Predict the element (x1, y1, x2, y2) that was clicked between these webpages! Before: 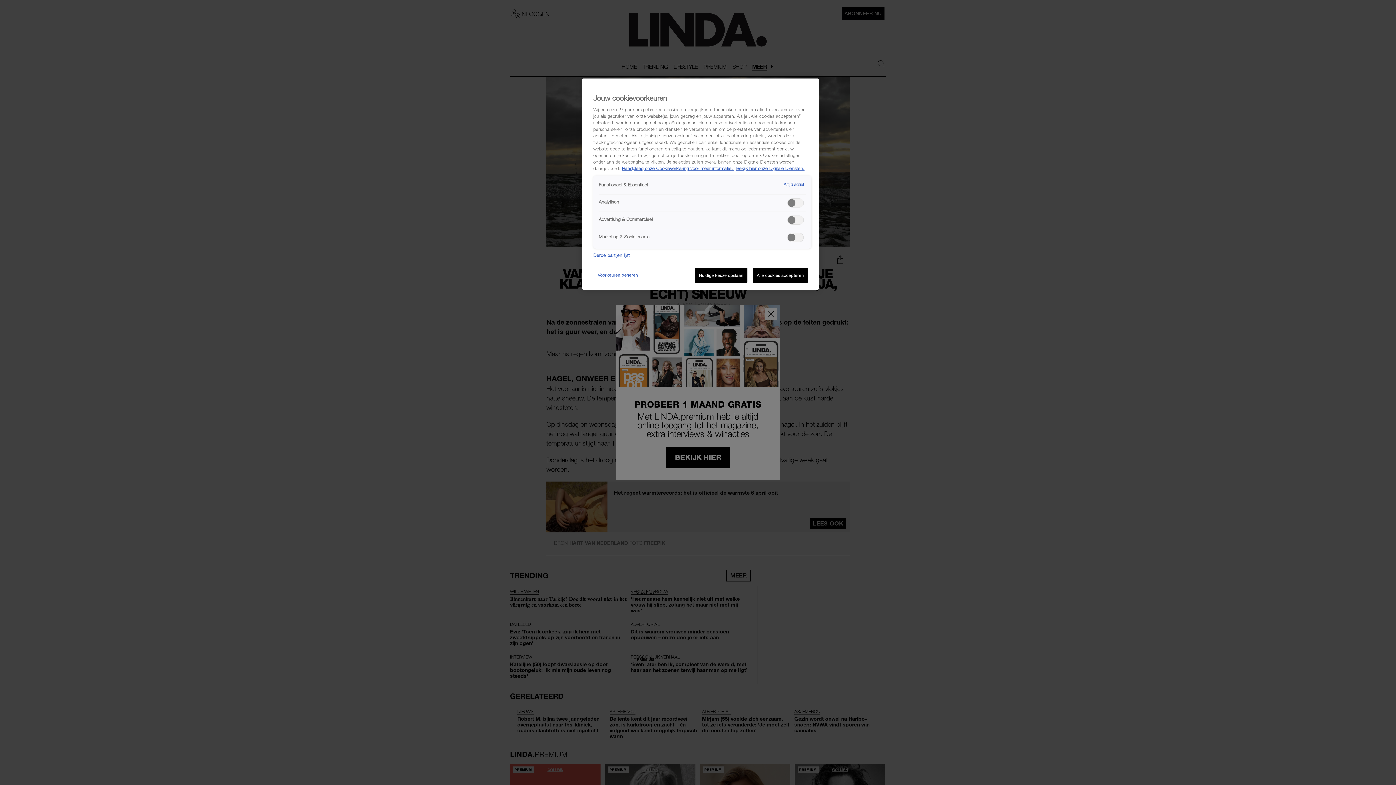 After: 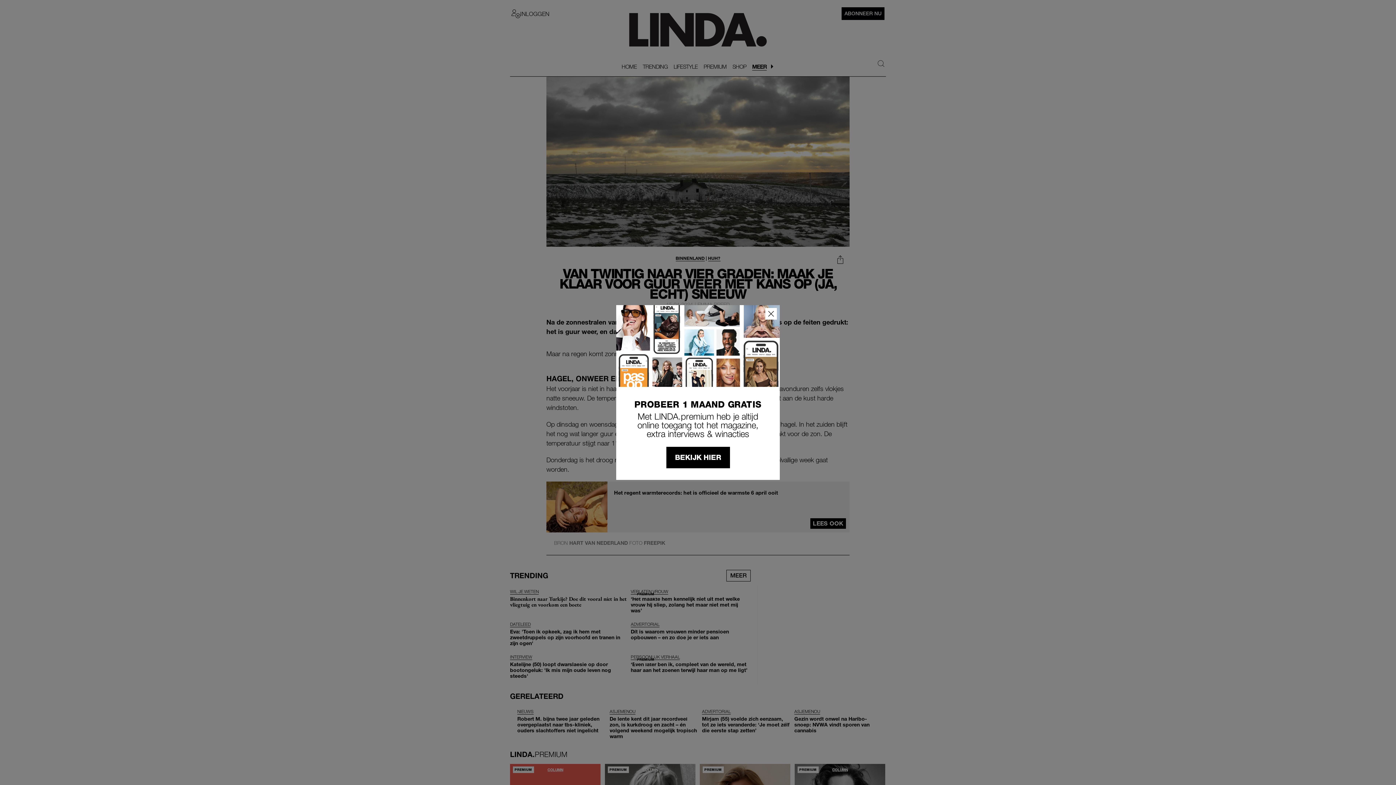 Action: label: Huidige keuze opslaan bbox: (695, 268, 747, 283)